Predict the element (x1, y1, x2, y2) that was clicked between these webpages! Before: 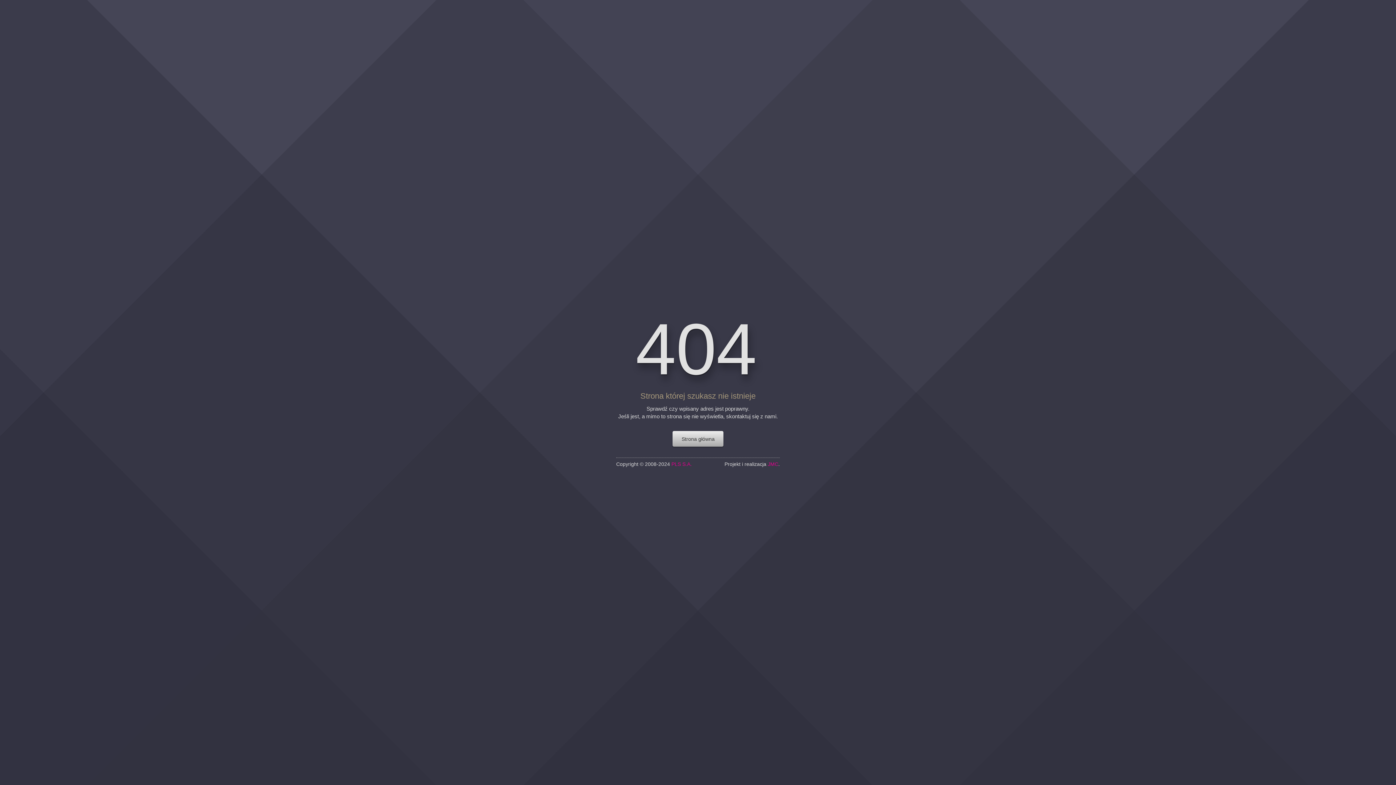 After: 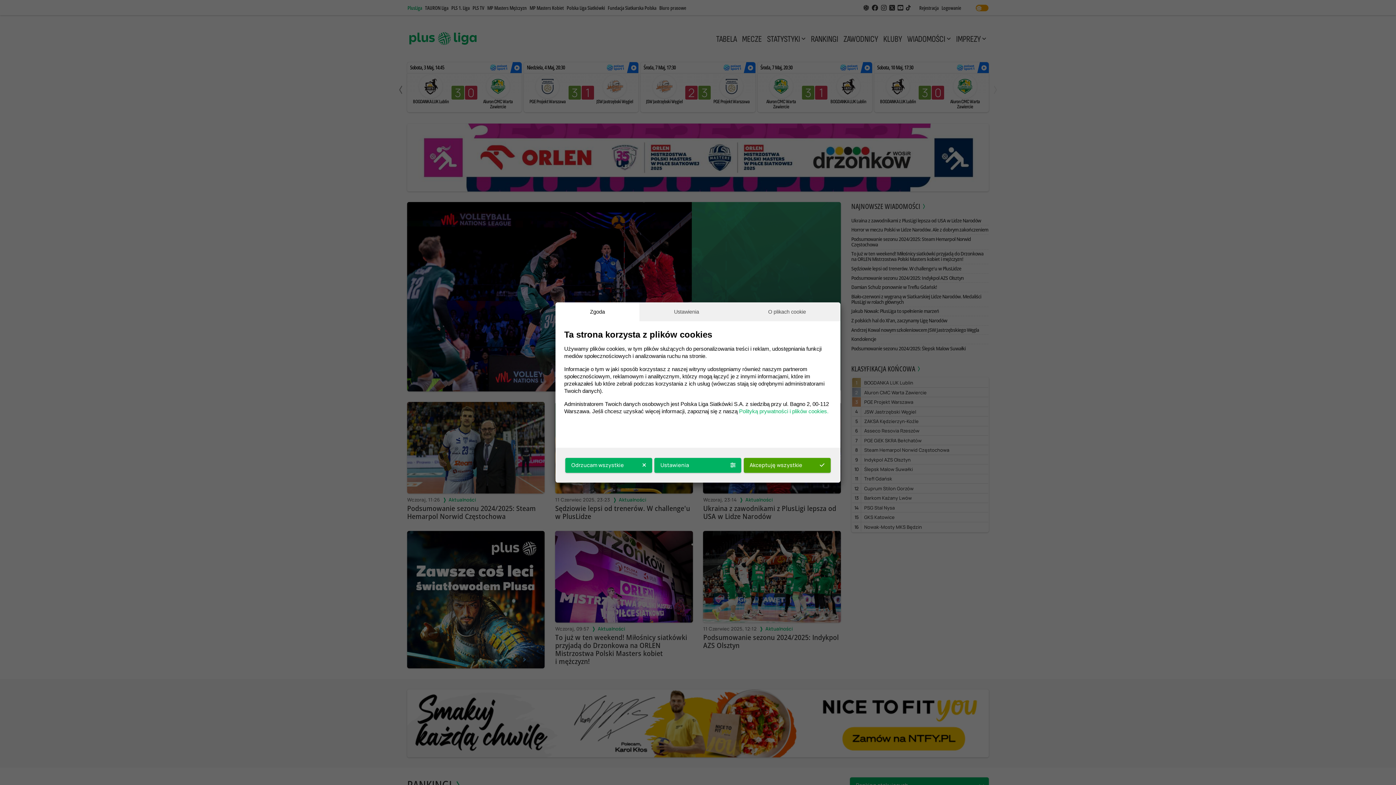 Action: bbox: (672, 431, 723, 446) label: Strona główna